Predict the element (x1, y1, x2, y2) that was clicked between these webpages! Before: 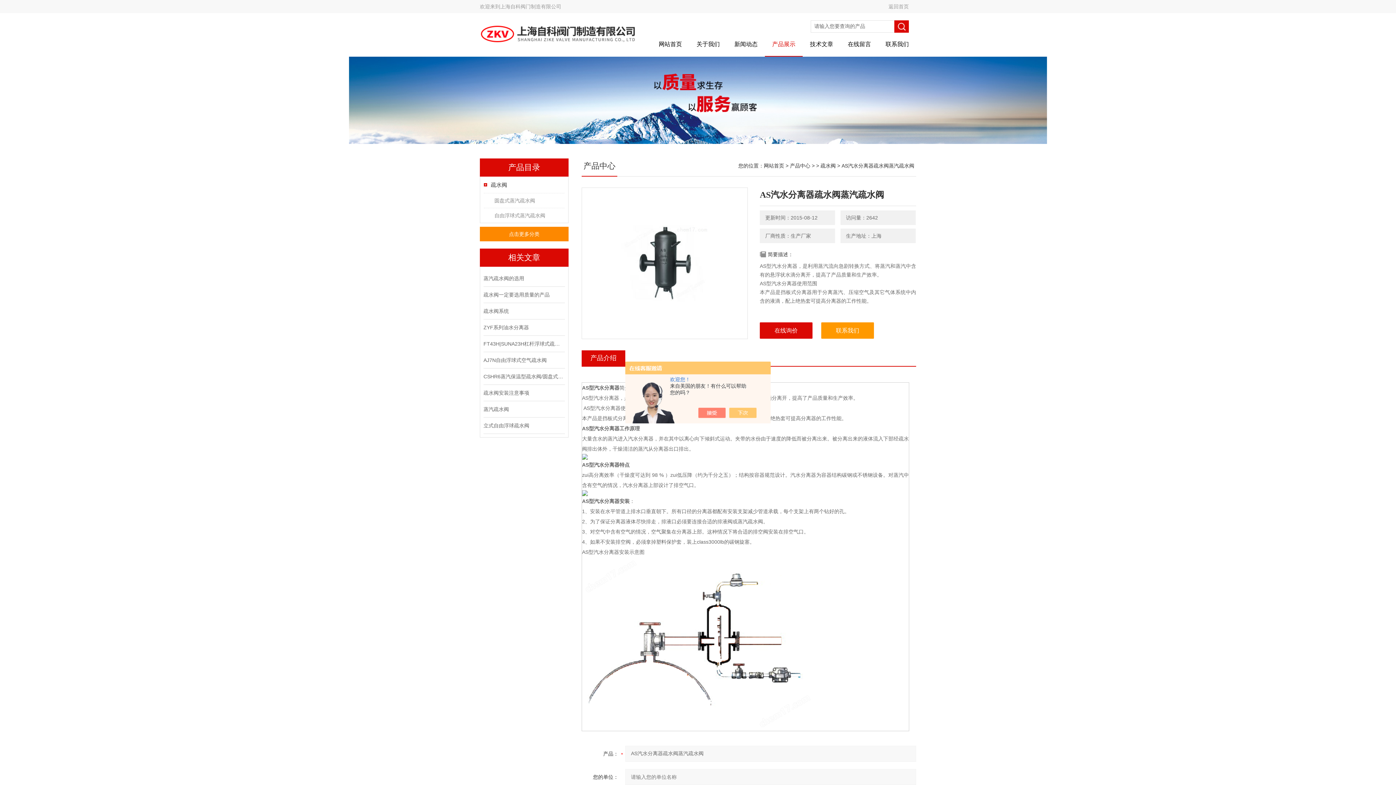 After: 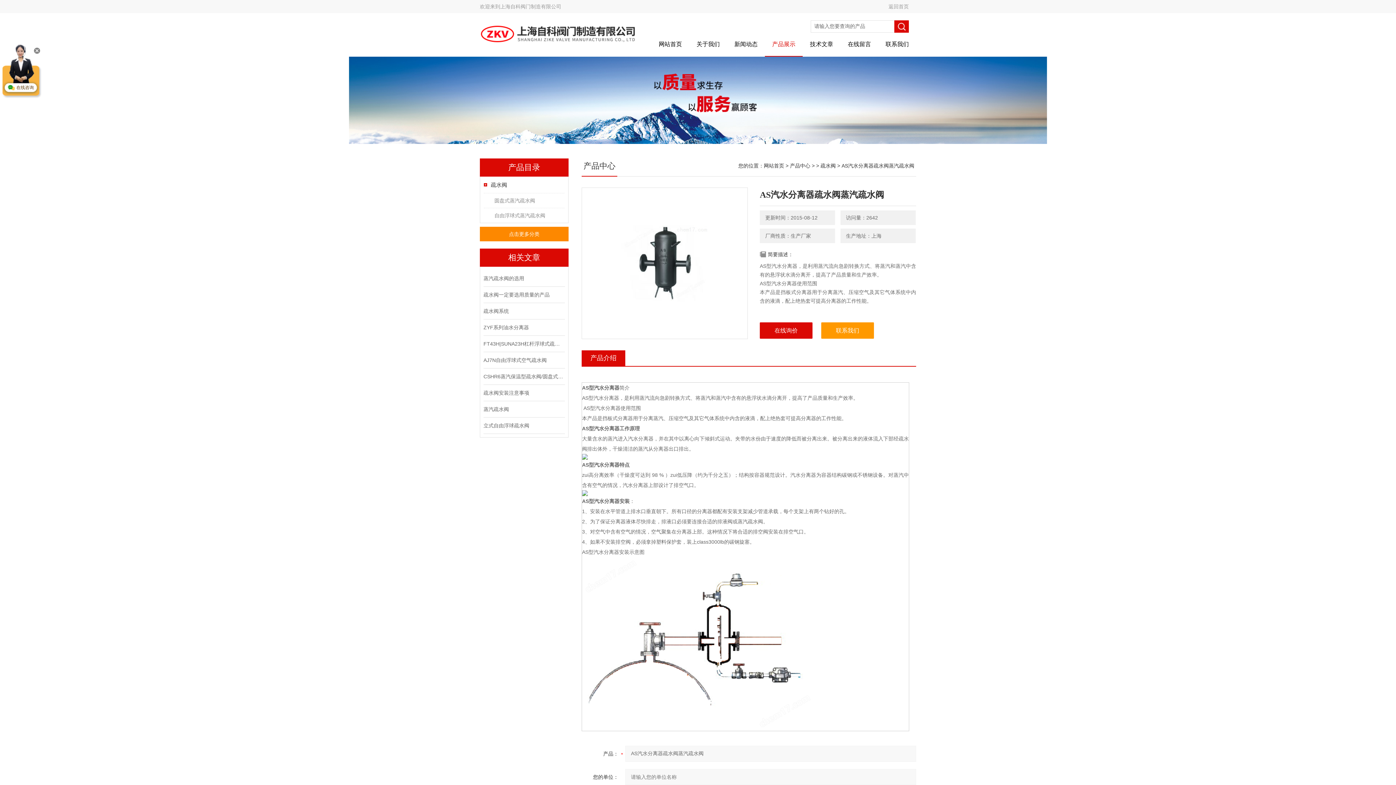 Action: bbox: (705, 408, 733, 418)